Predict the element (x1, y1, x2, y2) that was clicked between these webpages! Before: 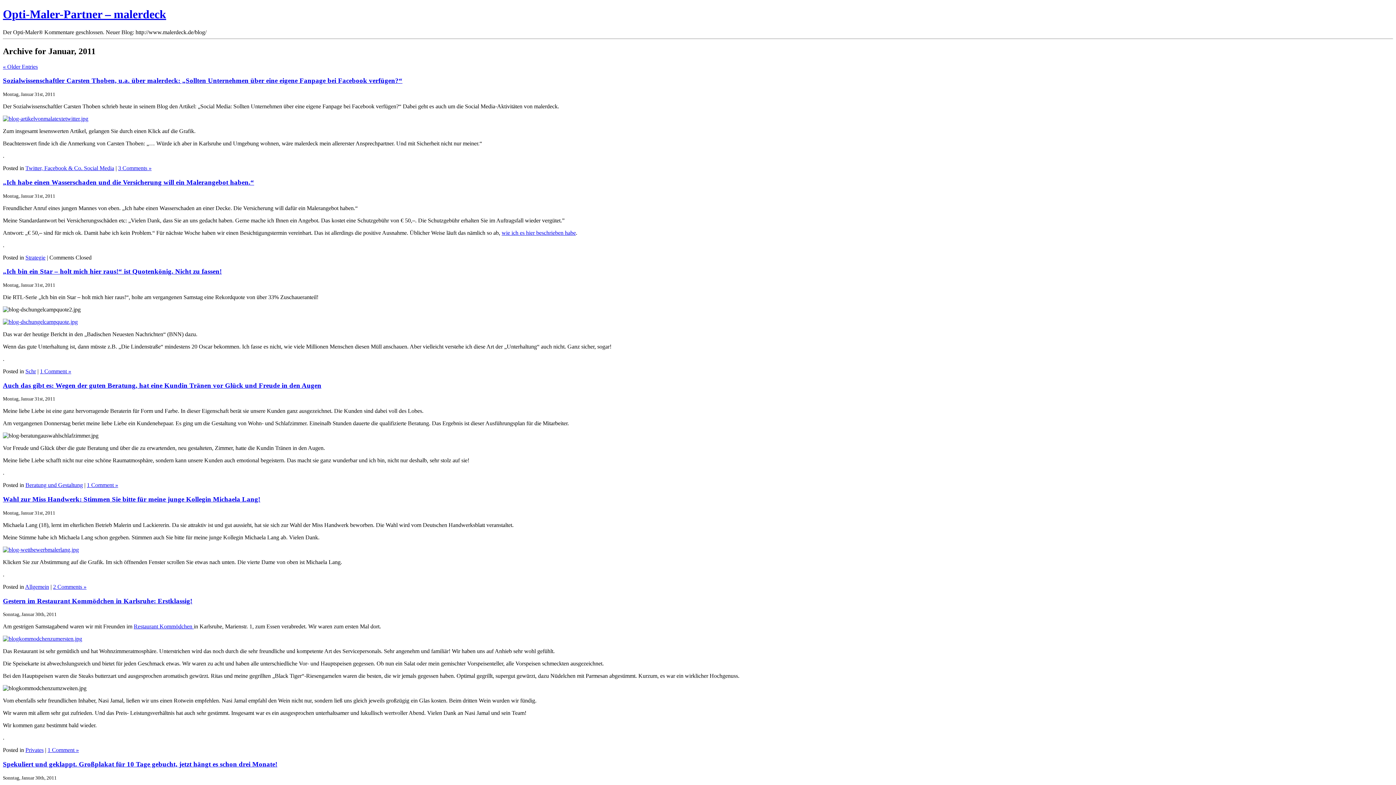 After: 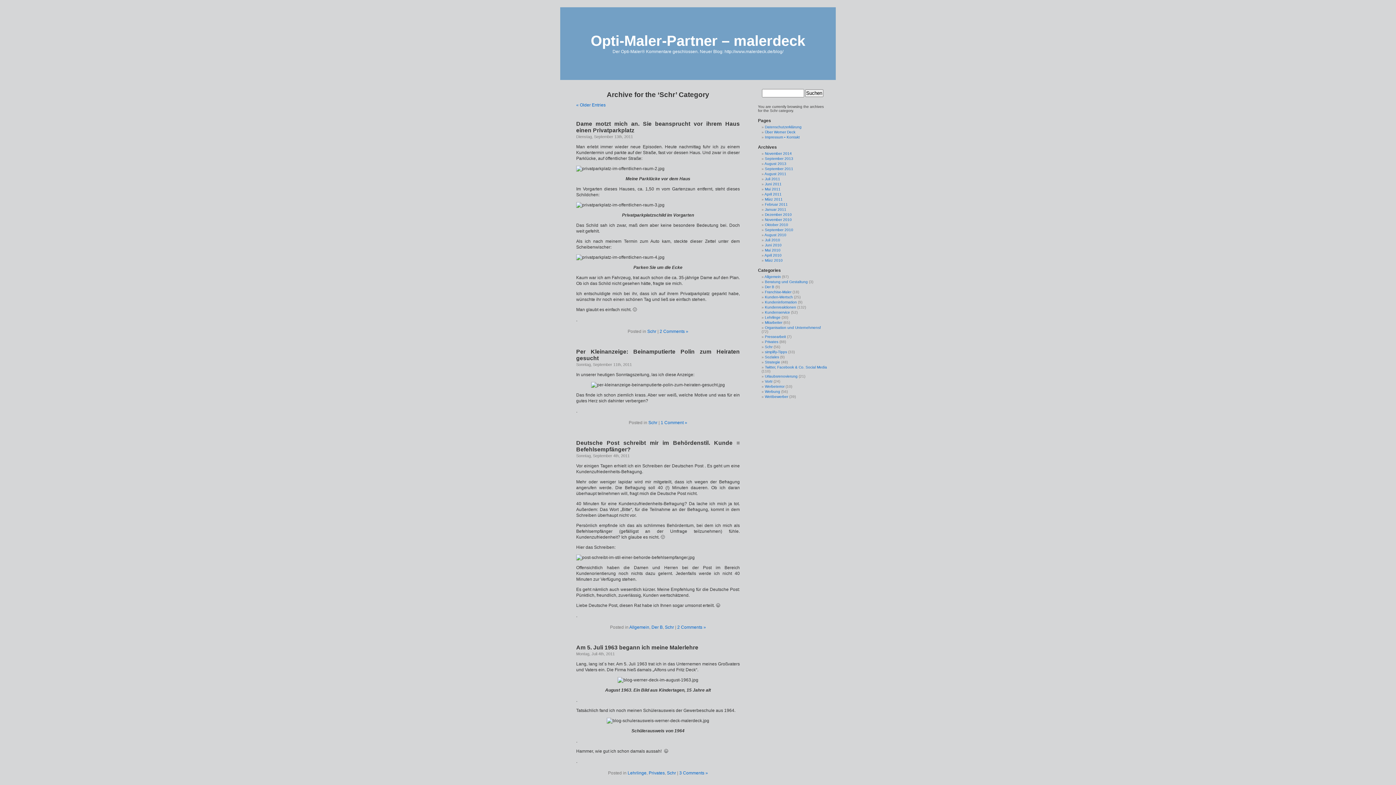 Action: bbox: (25, 368, 36, 374) label: Schr